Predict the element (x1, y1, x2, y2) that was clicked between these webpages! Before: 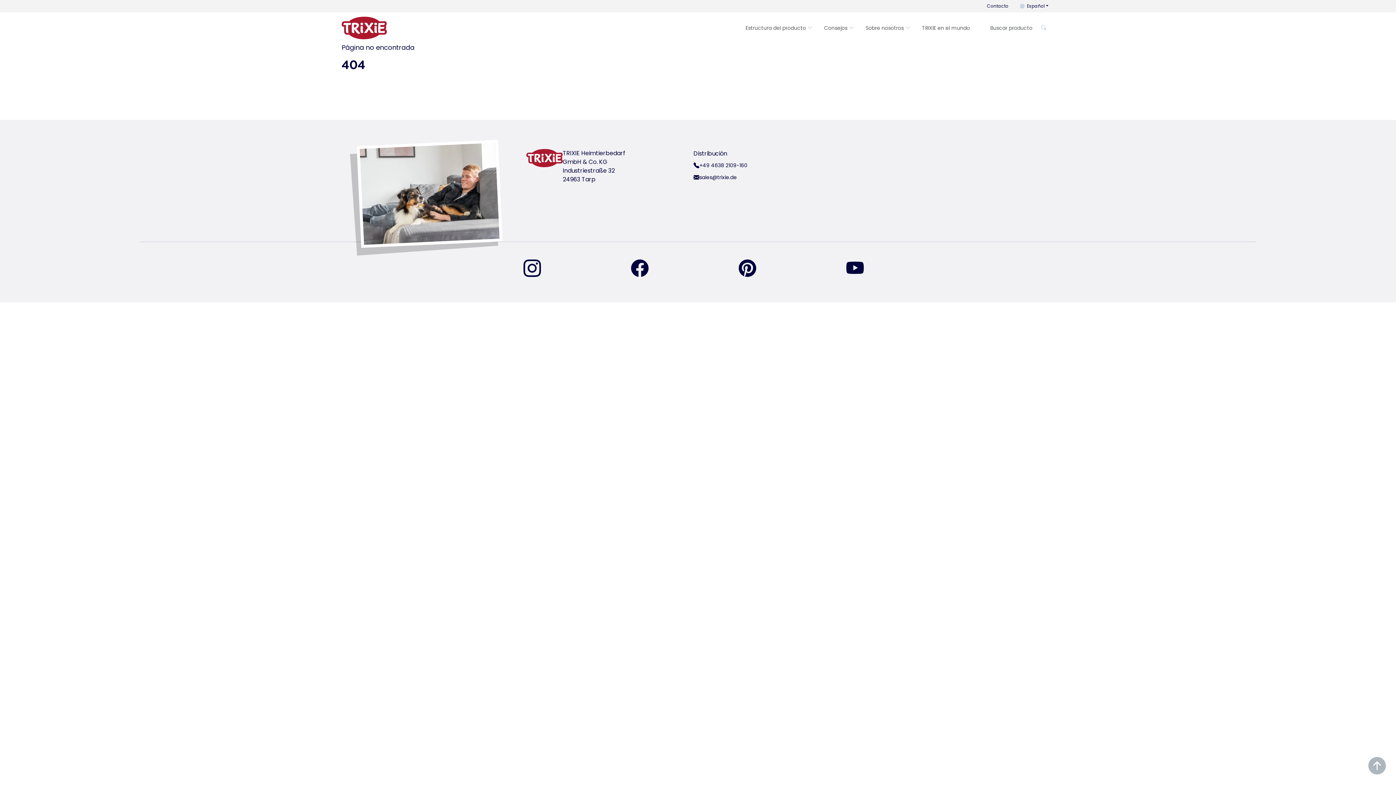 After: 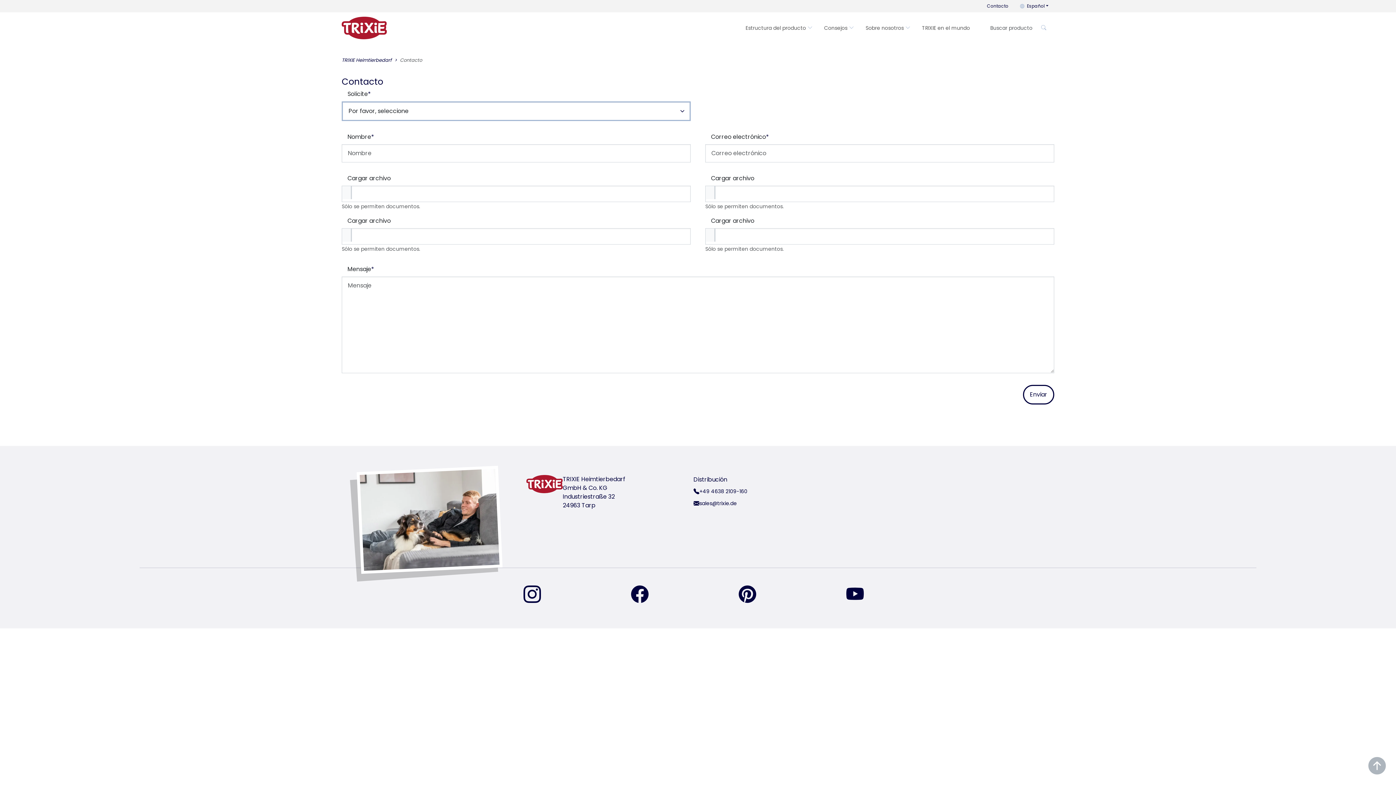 Action: bbox: (981, 0, 1014, 12) label: Contacto